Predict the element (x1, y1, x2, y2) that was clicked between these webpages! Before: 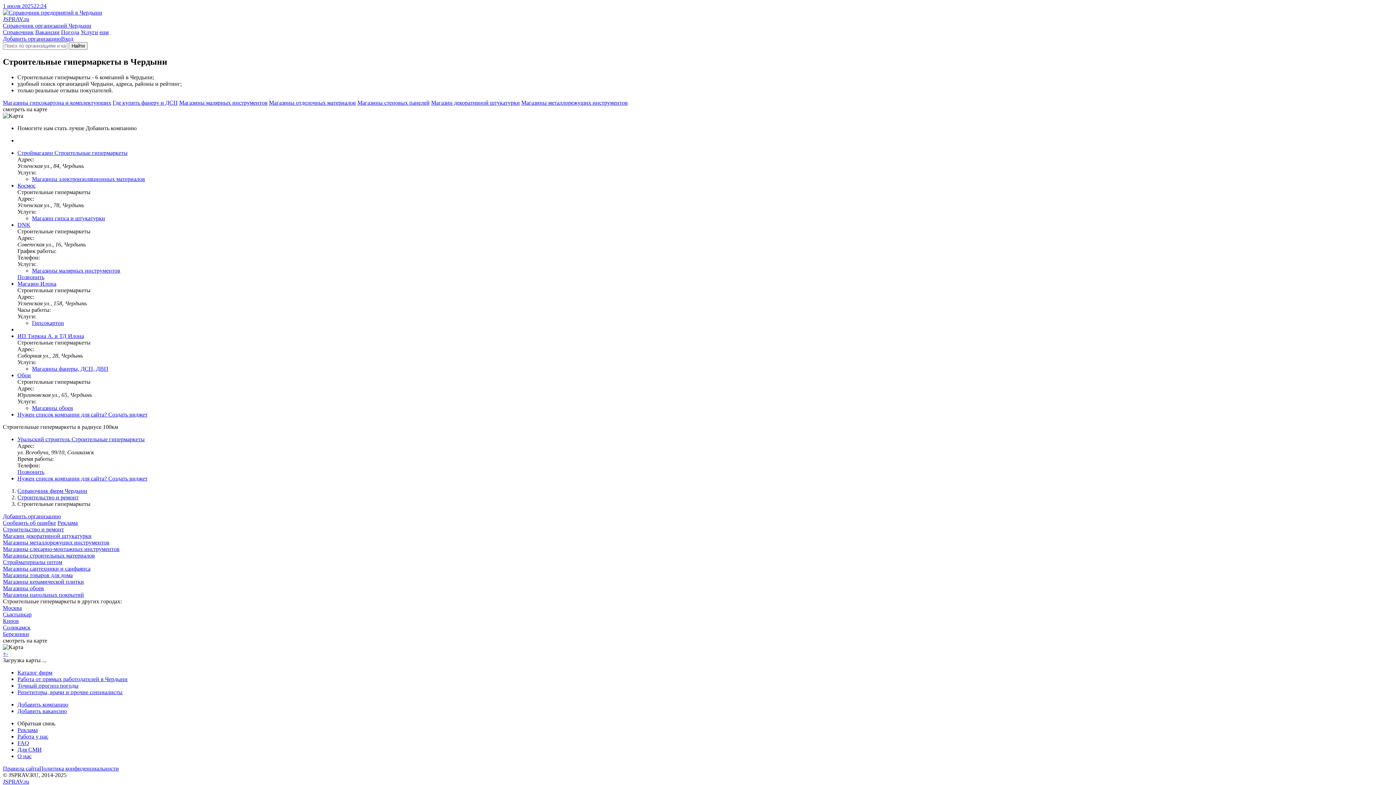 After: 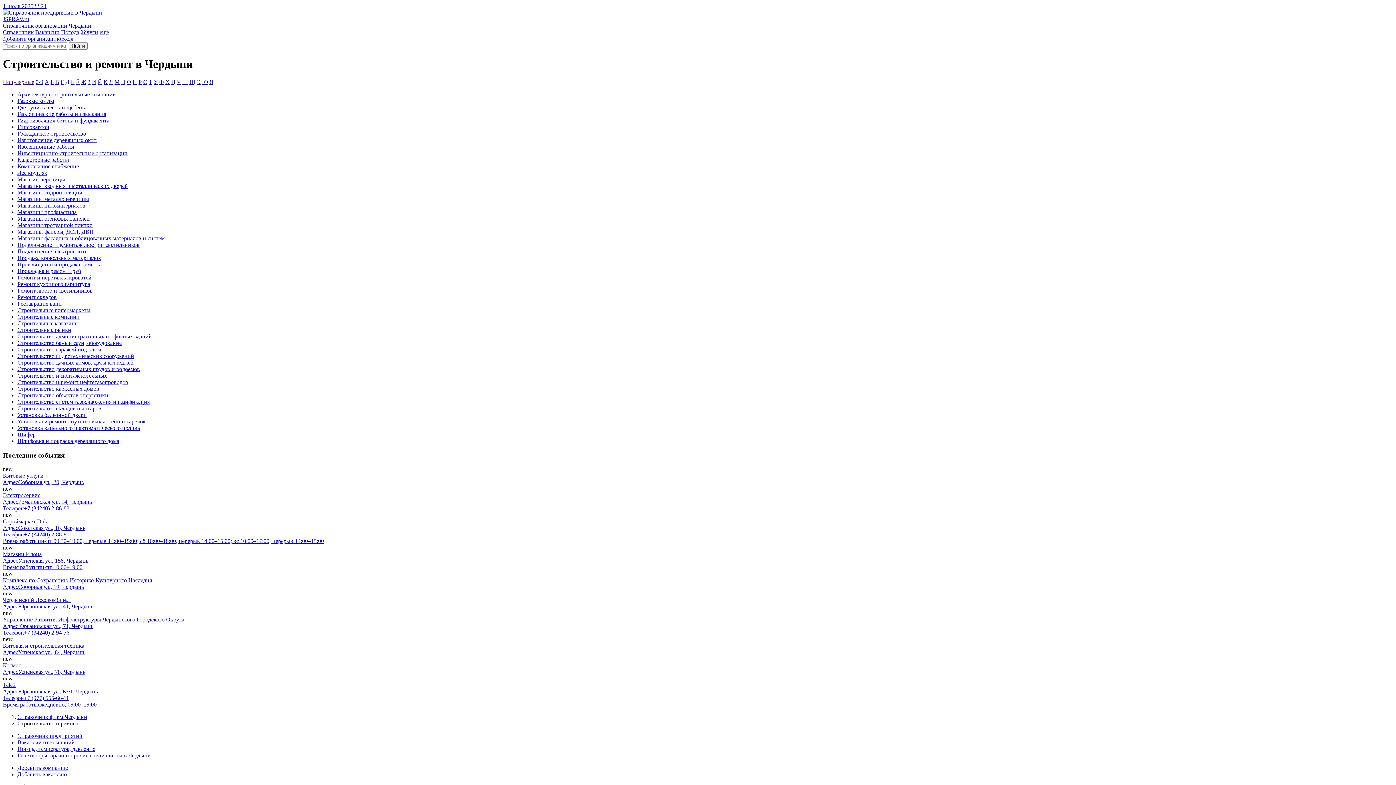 Action: bbox: (2, 526, 64, 532) label: Строительство и ремонт